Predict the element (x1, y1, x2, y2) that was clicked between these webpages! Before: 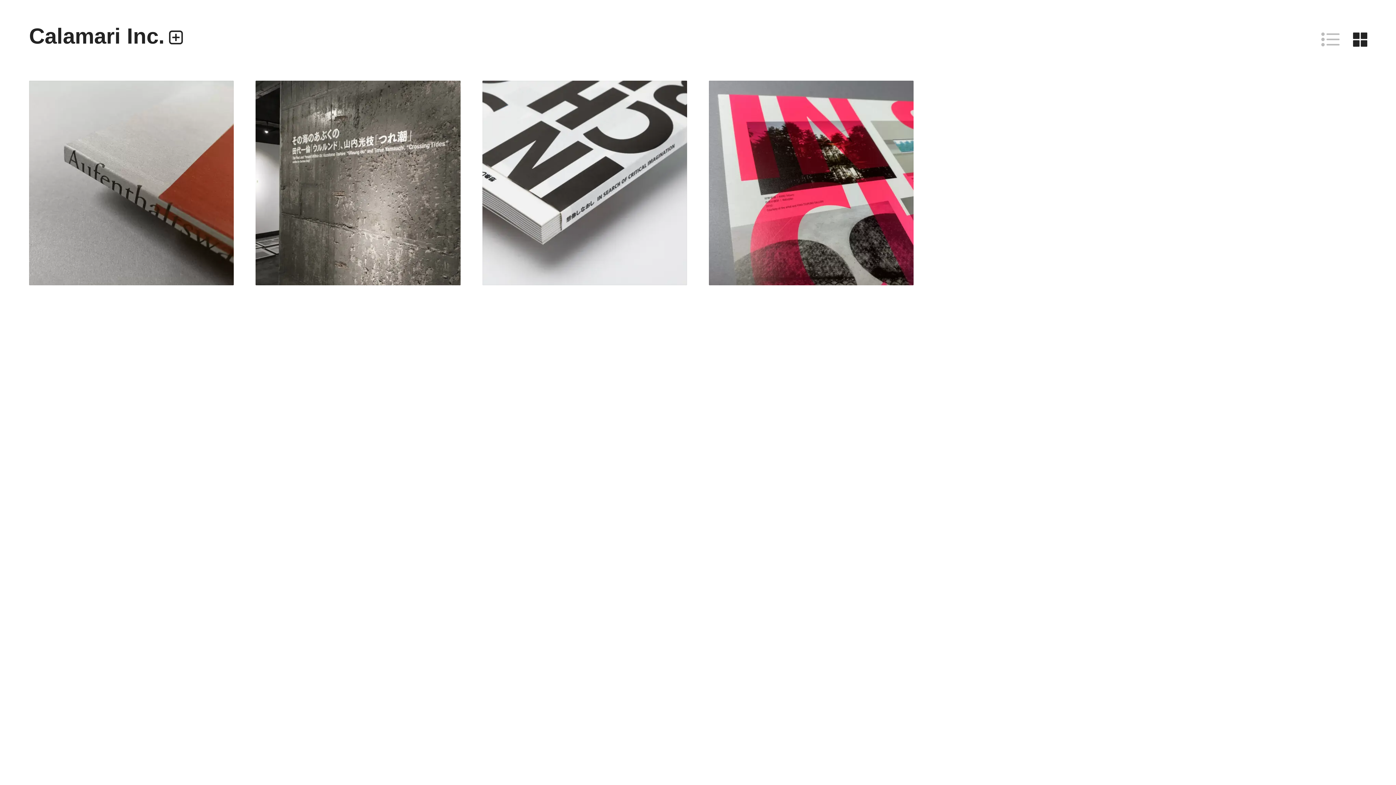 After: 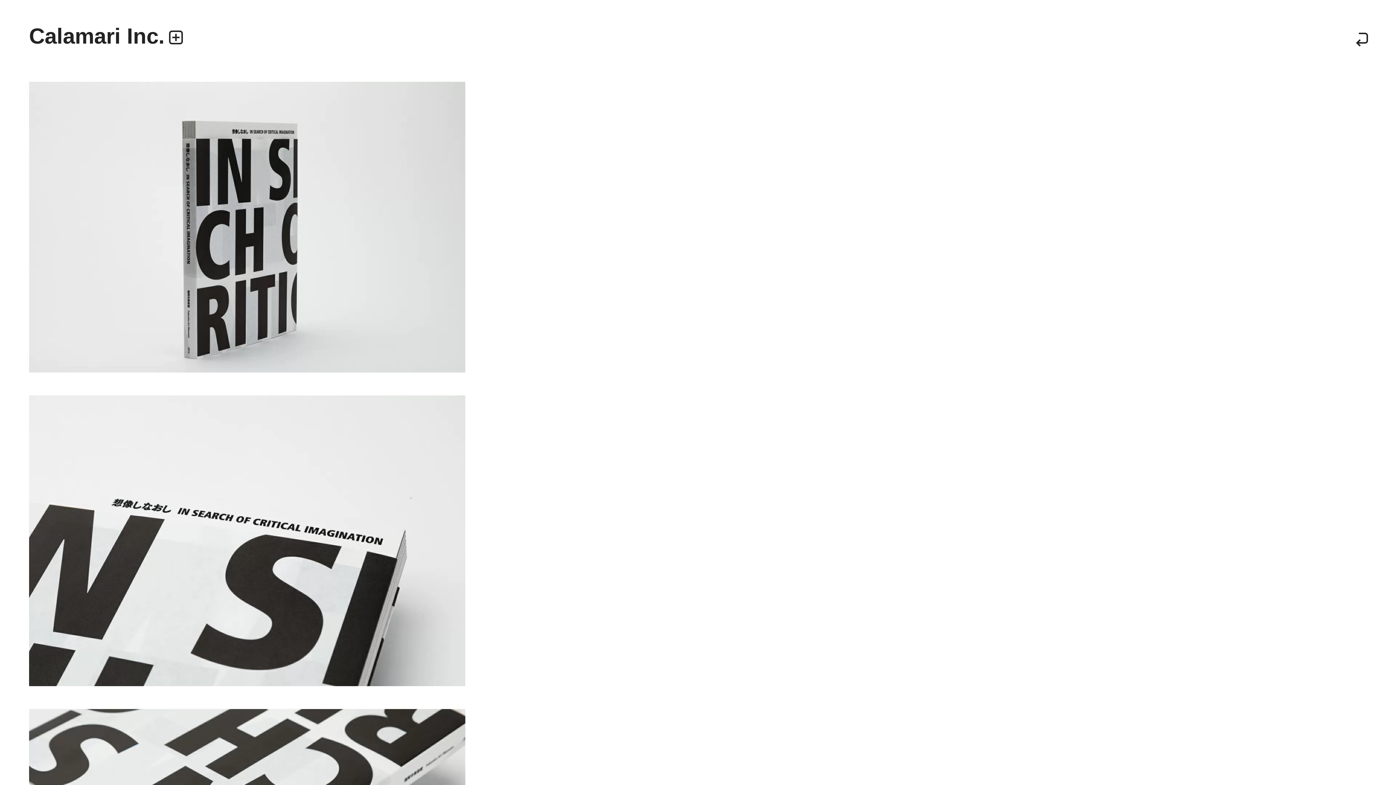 Action: bbox: (482, 80, 687, 285) label: 想像しなおし In Search of Critical Imagination